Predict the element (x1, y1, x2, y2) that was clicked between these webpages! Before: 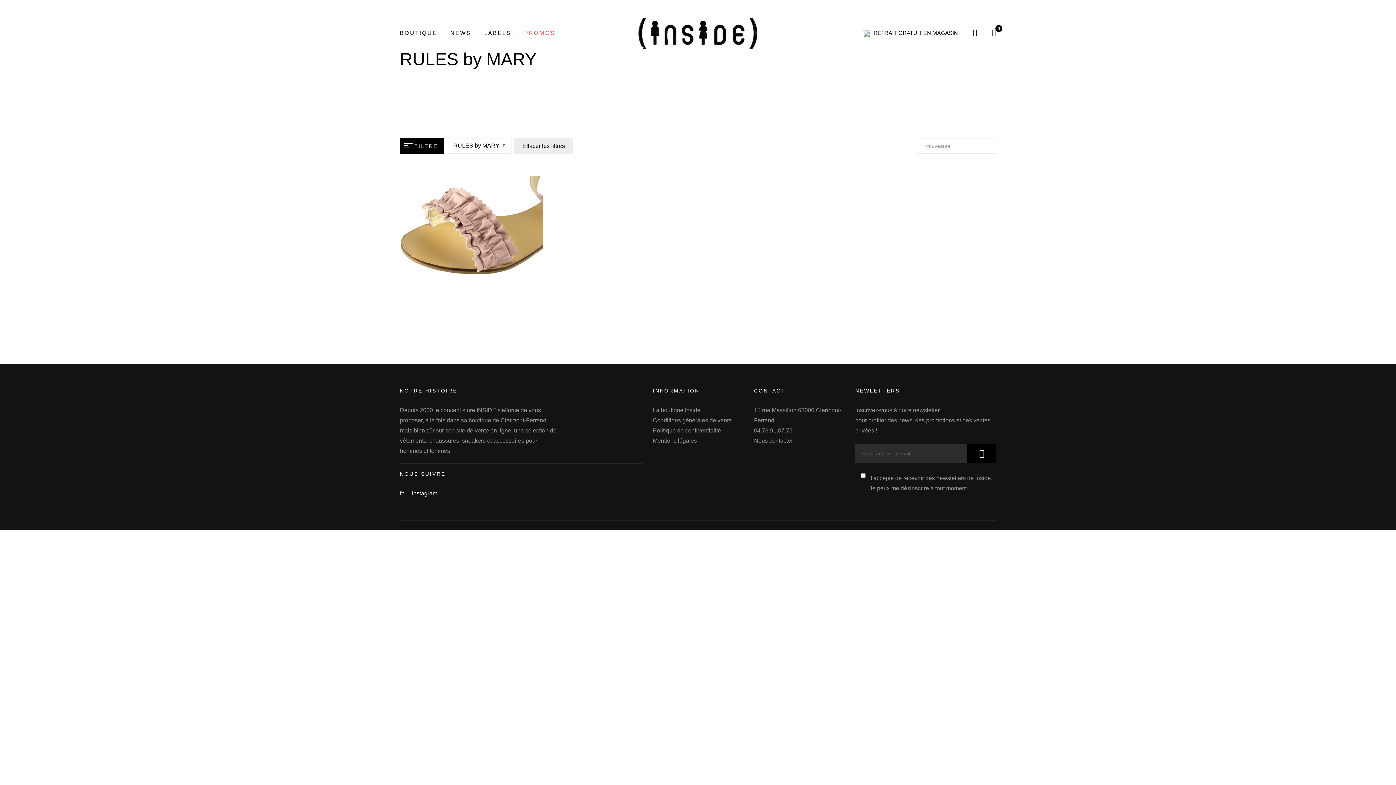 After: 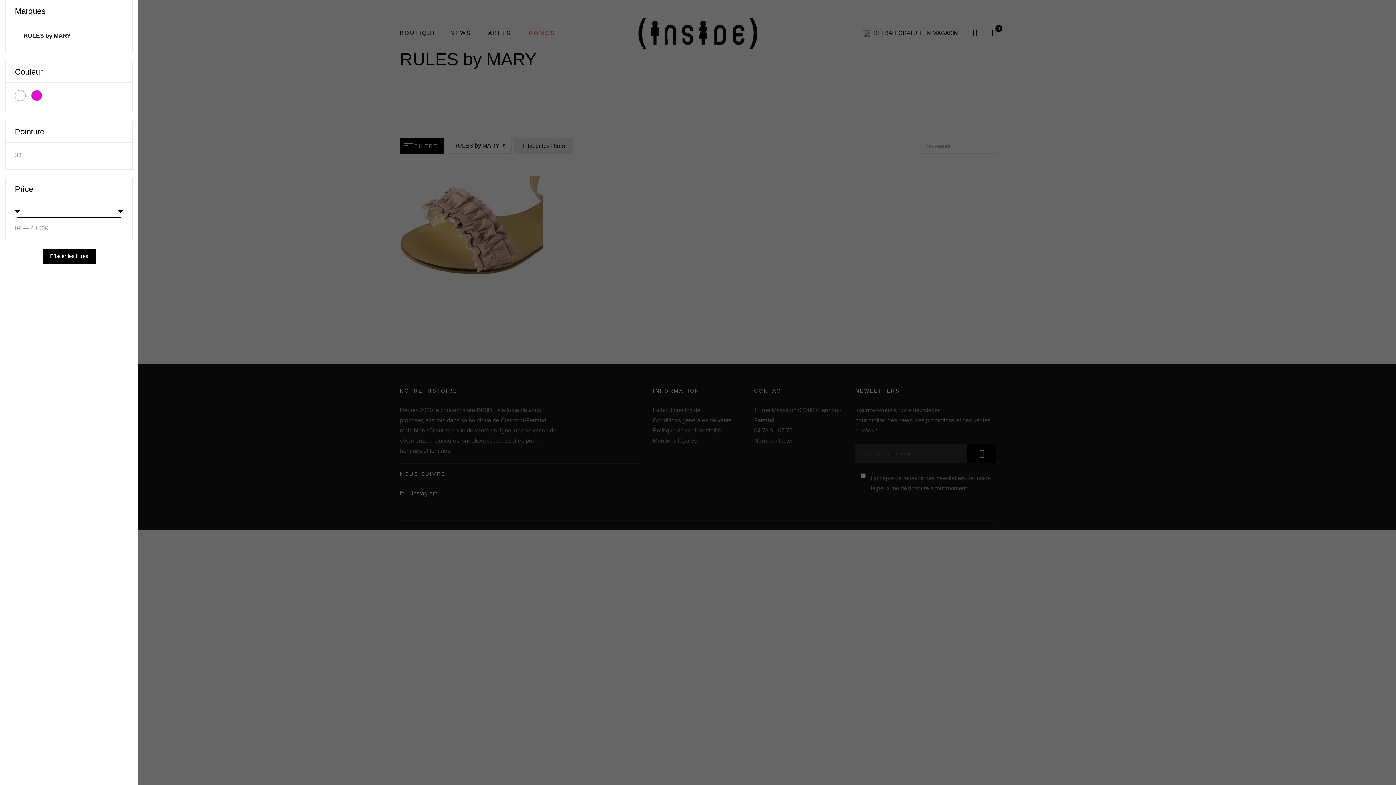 Action: label: FILTRE bbox: (400, 138, 444, 153)